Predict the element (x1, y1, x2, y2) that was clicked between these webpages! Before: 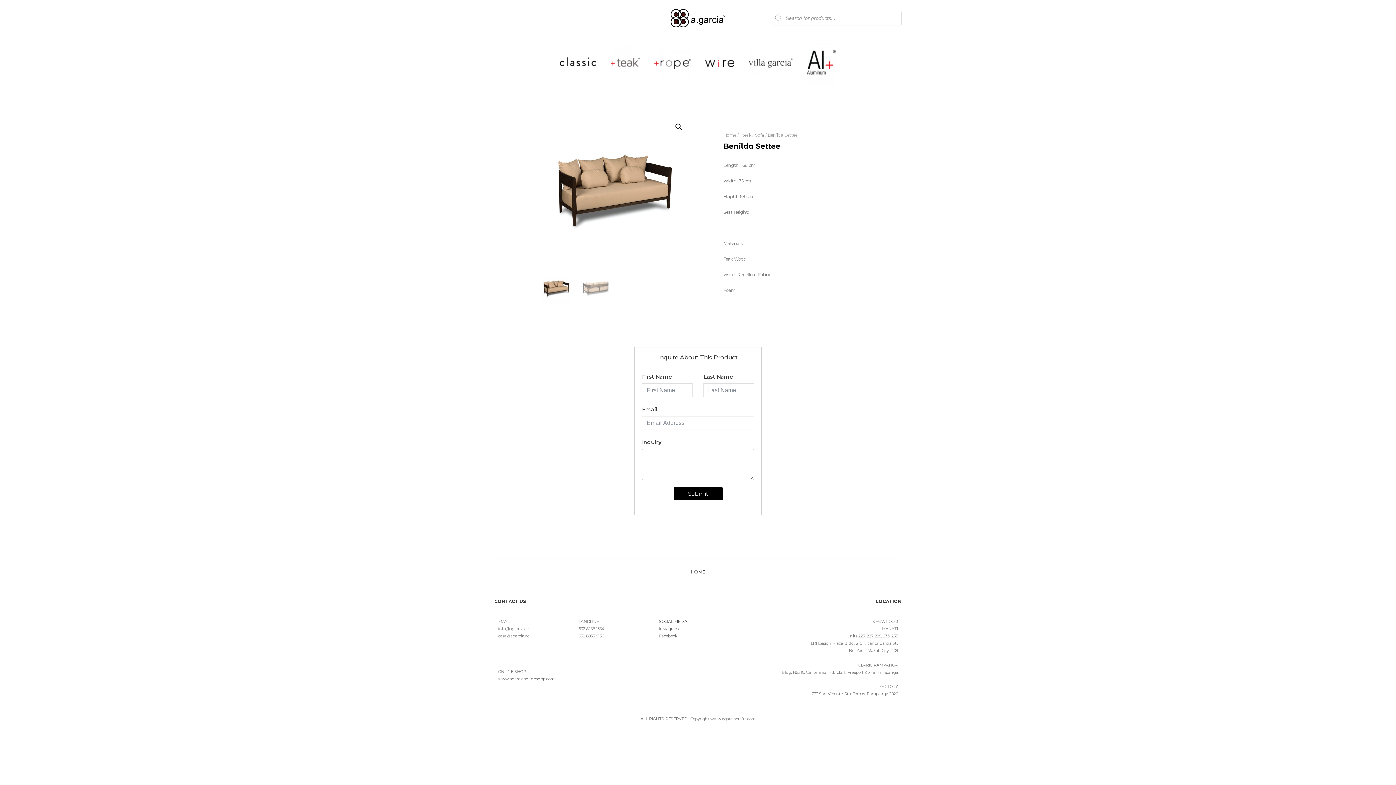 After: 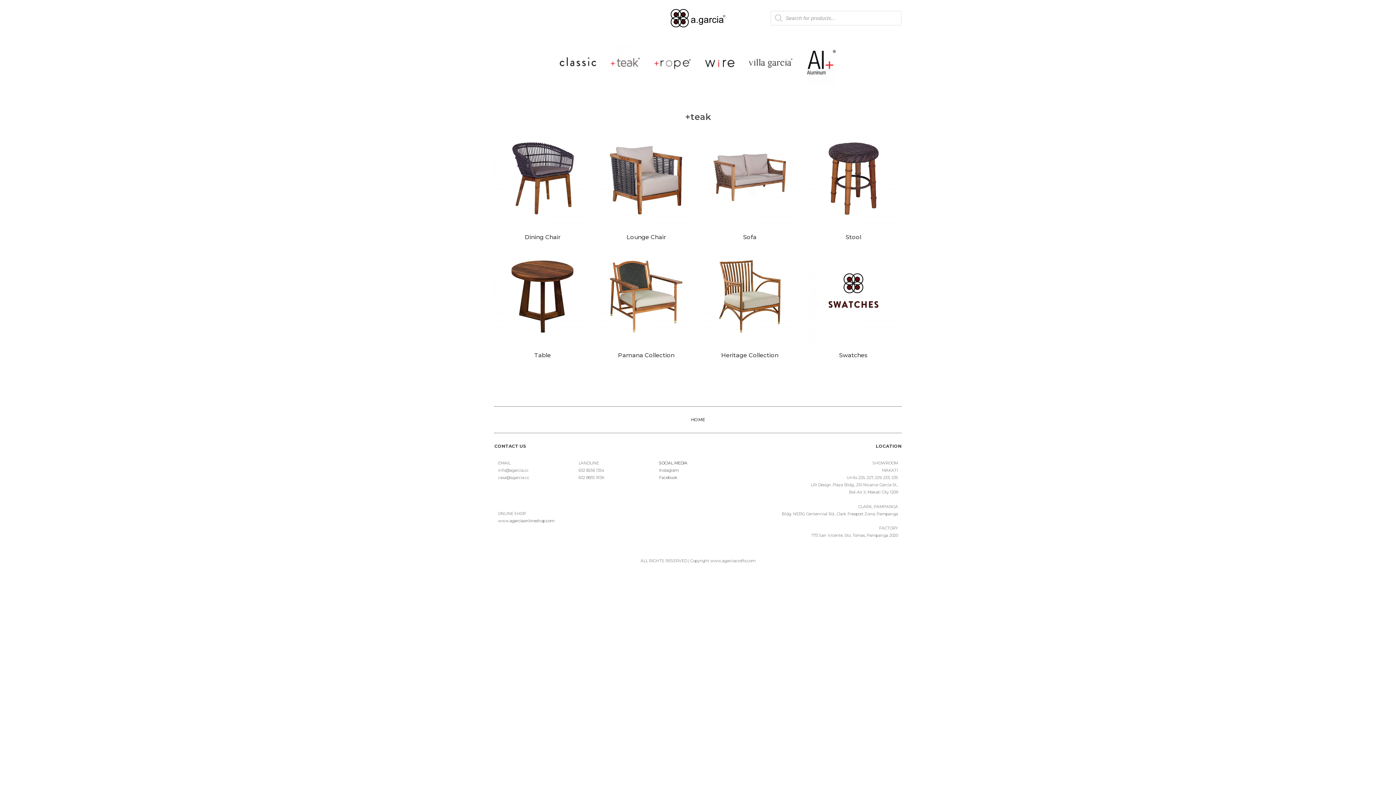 Action: bbox: (610, 44, 640, 81)